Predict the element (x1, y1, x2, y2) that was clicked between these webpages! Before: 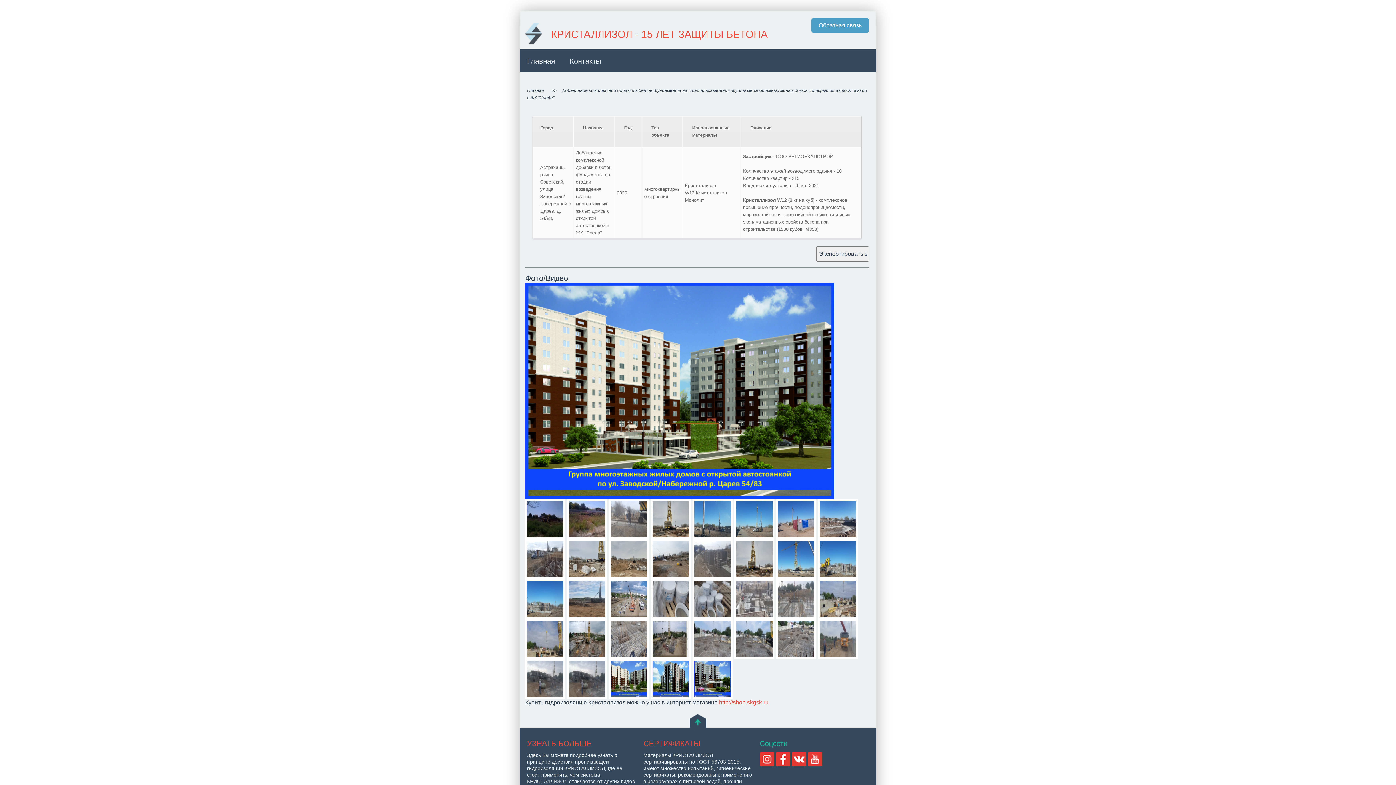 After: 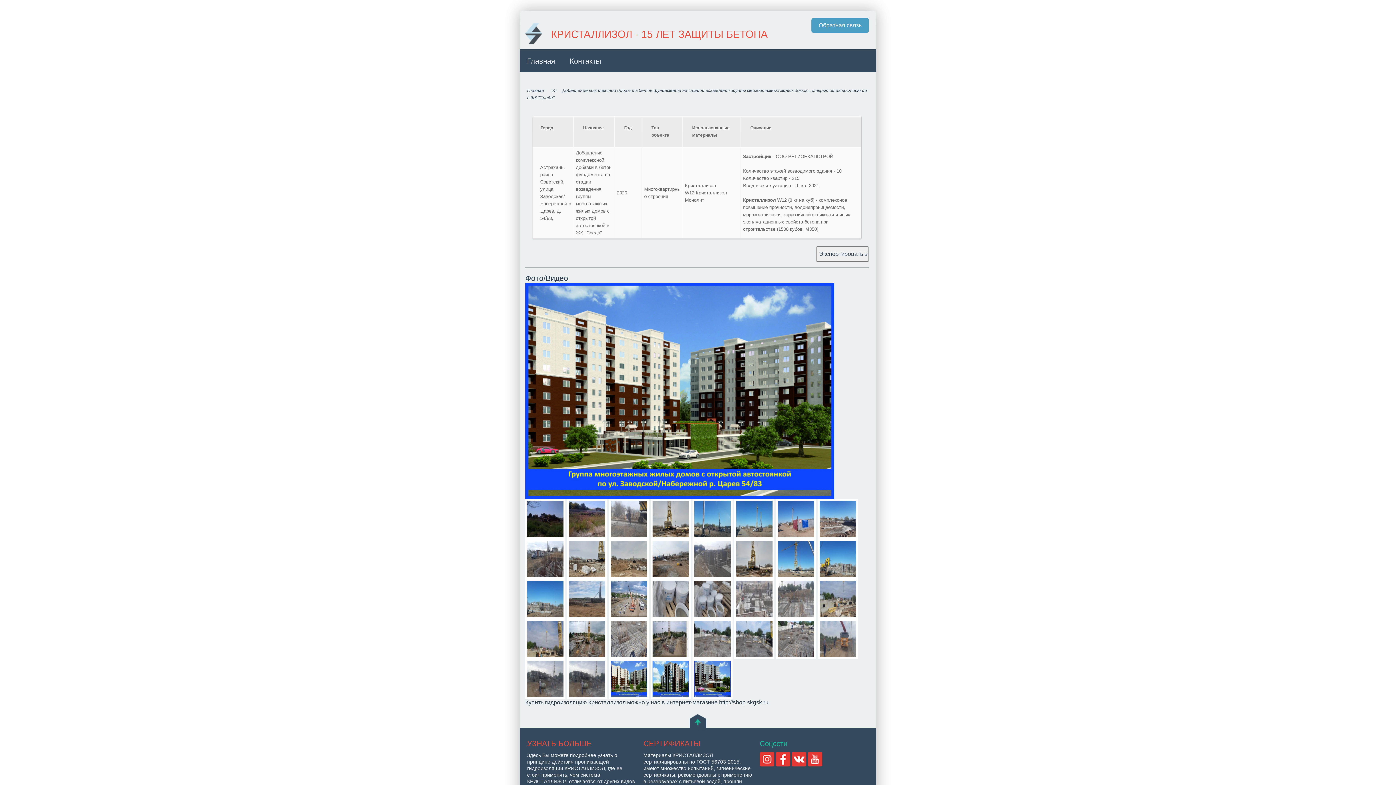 Action: bbox: (719, 699, 768, 705) label: http://shop.skgsk.ru